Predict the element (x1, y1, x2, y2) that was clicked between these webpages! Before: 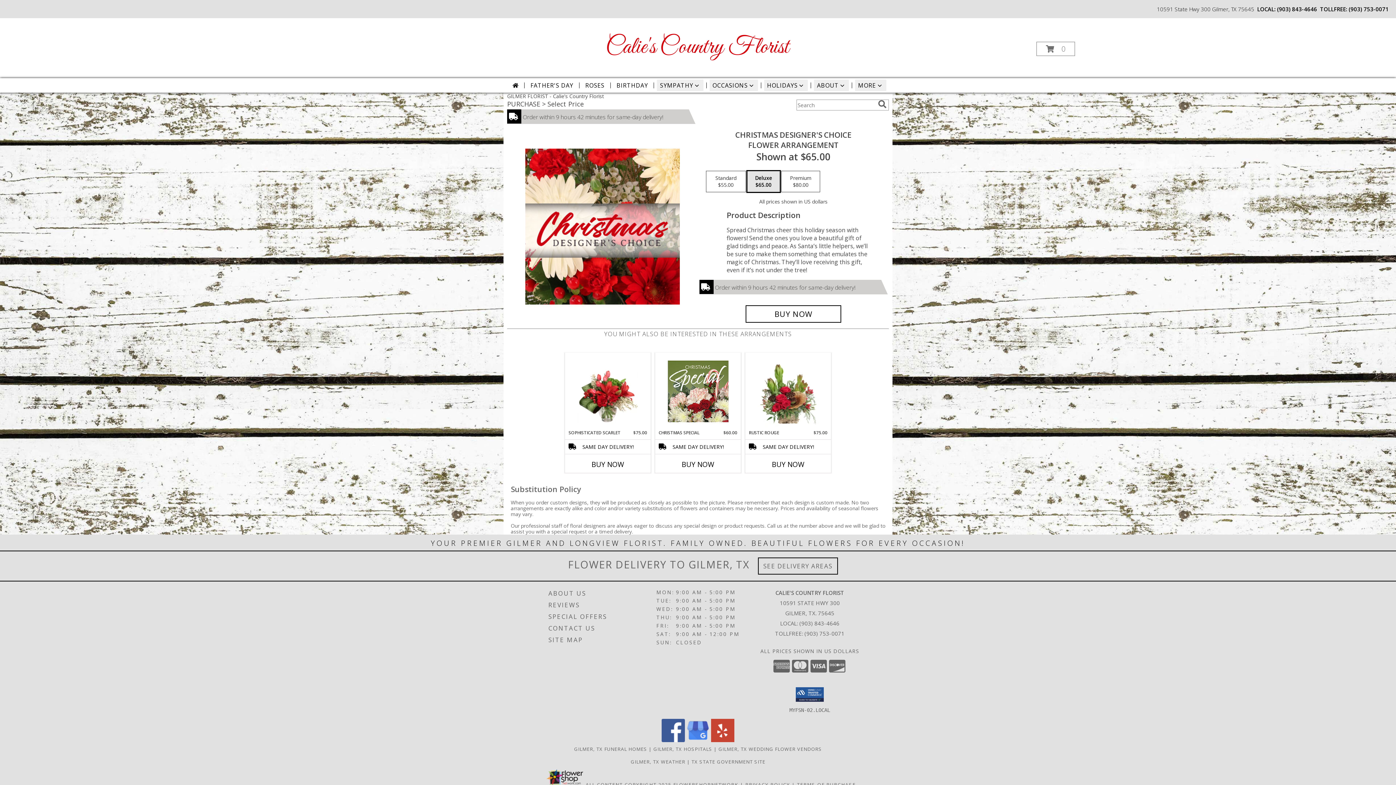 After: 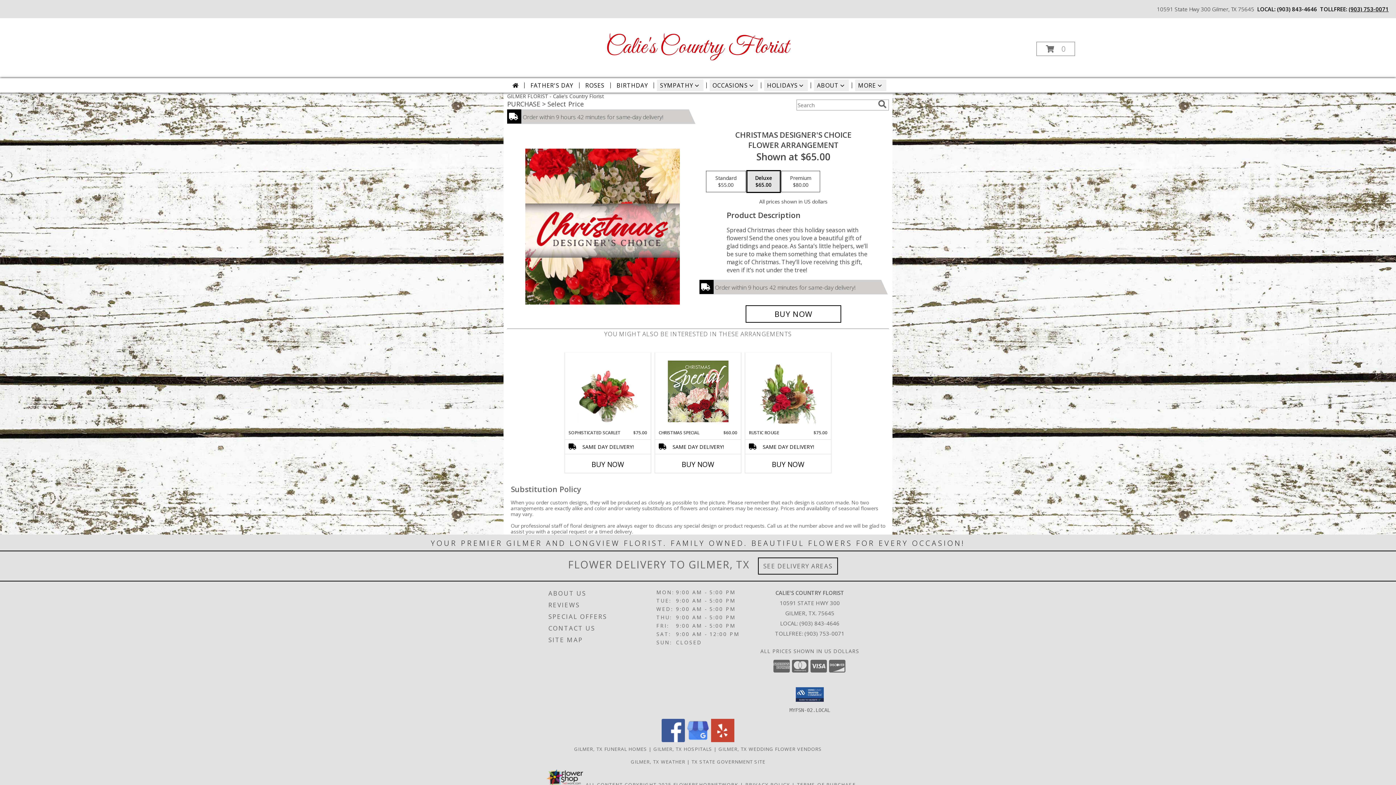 Action: label: Call tollfree number: +1-903-753-0071 bbox: (1349, 5, 1389, 12)